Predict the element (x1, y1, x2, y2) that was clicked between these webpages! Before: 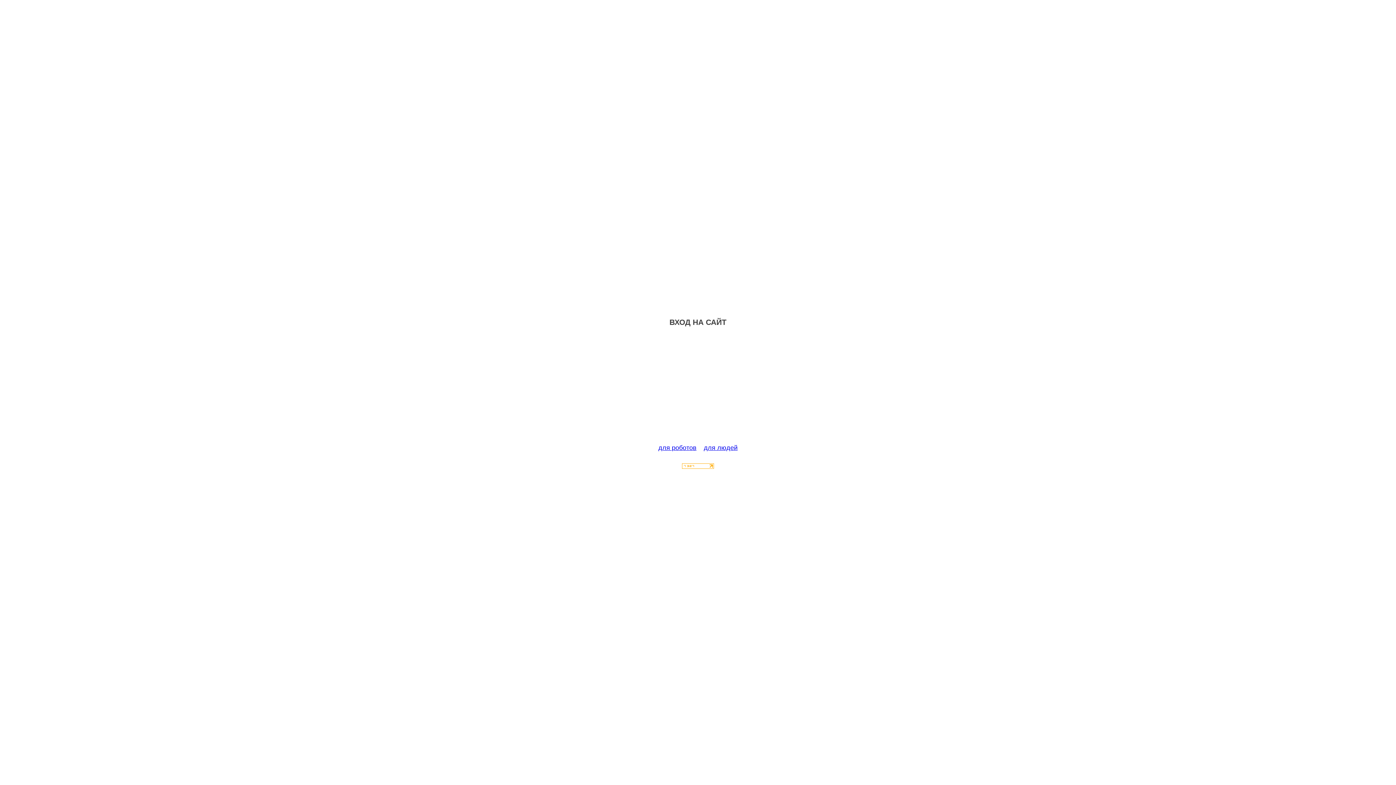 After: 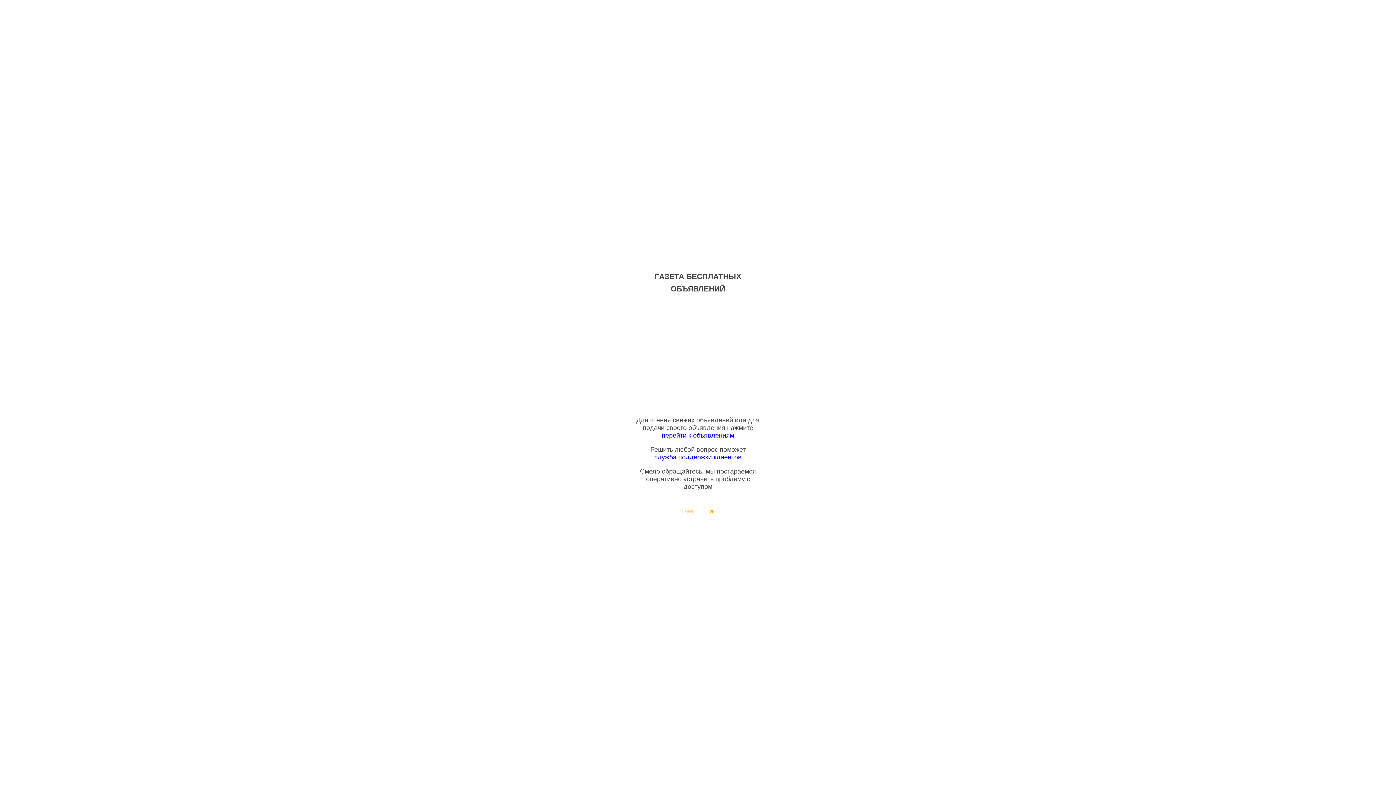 Action: label: для людей bbox: (704, 444, 737, 451)